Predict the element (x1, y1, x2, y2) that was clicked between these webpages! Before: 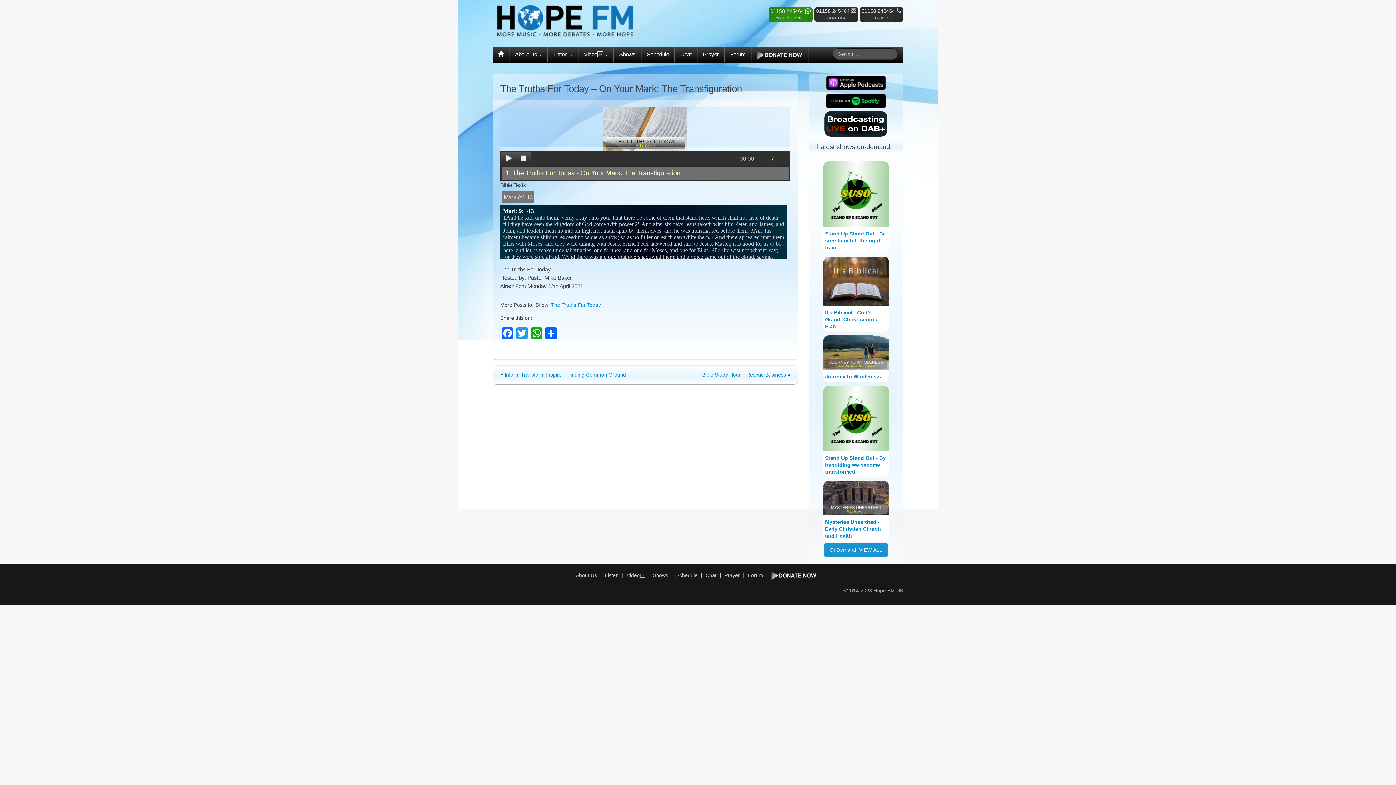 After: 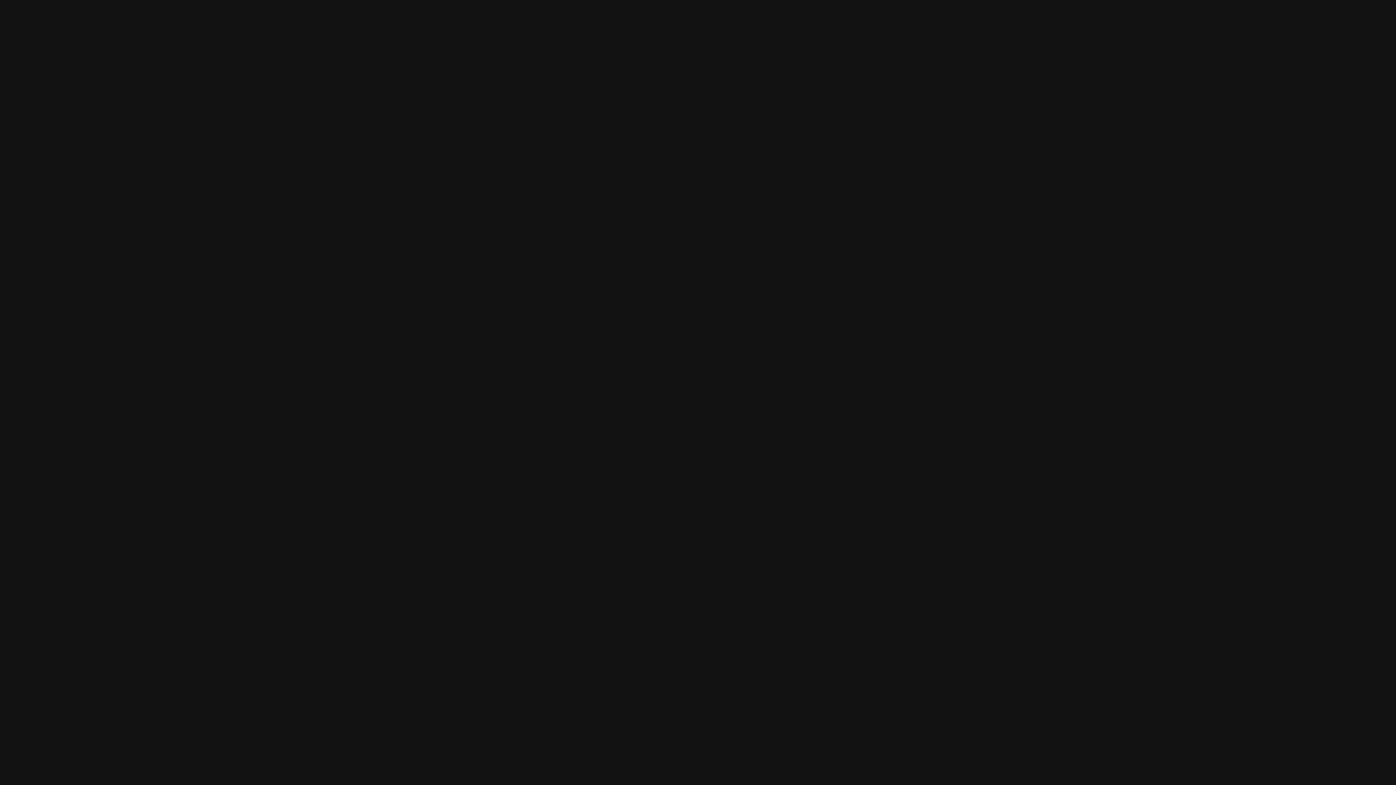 Action: bbox: (824, 97, 888, 103)